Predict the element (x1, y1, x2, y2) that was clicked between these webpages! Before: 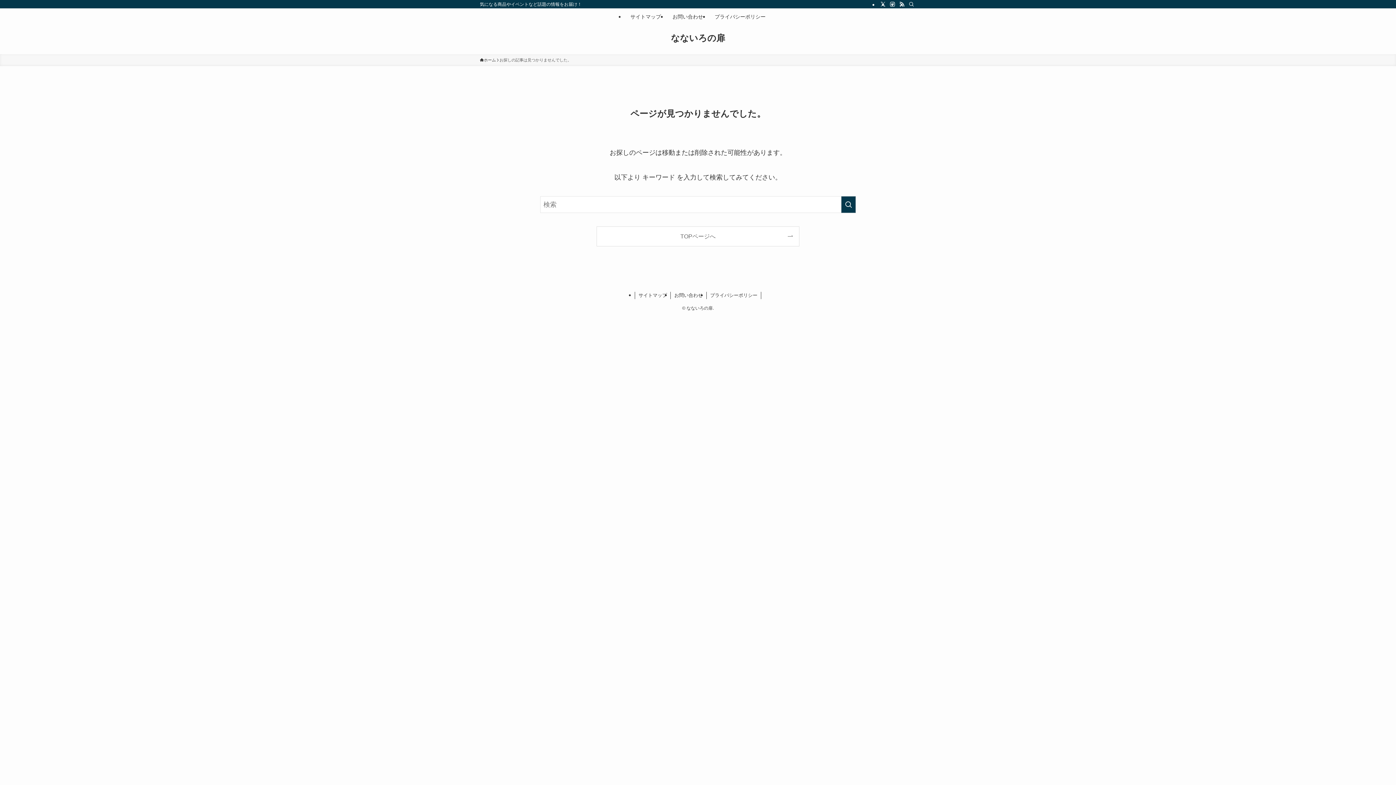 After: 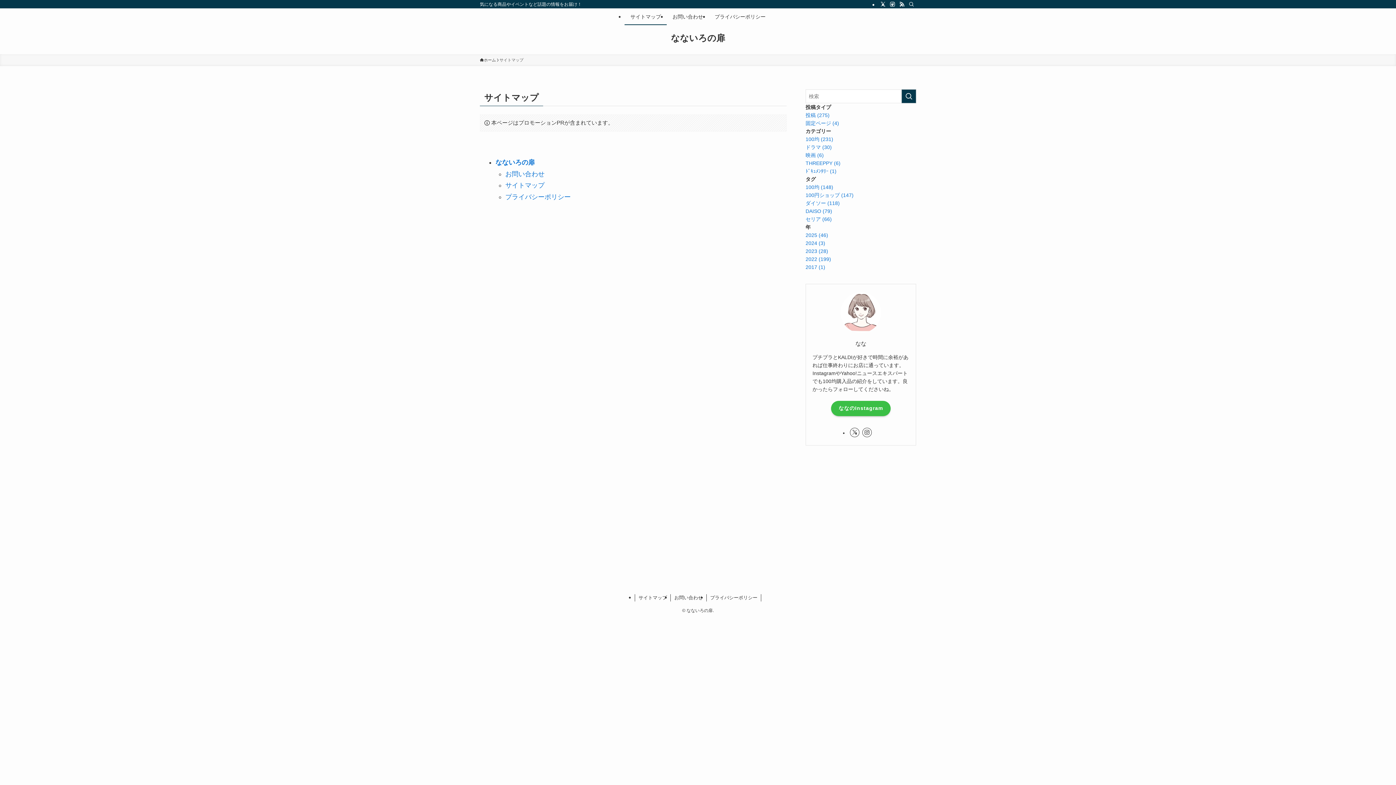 Action: label: サイトマップ bbox: (634, 292, 671, 299)